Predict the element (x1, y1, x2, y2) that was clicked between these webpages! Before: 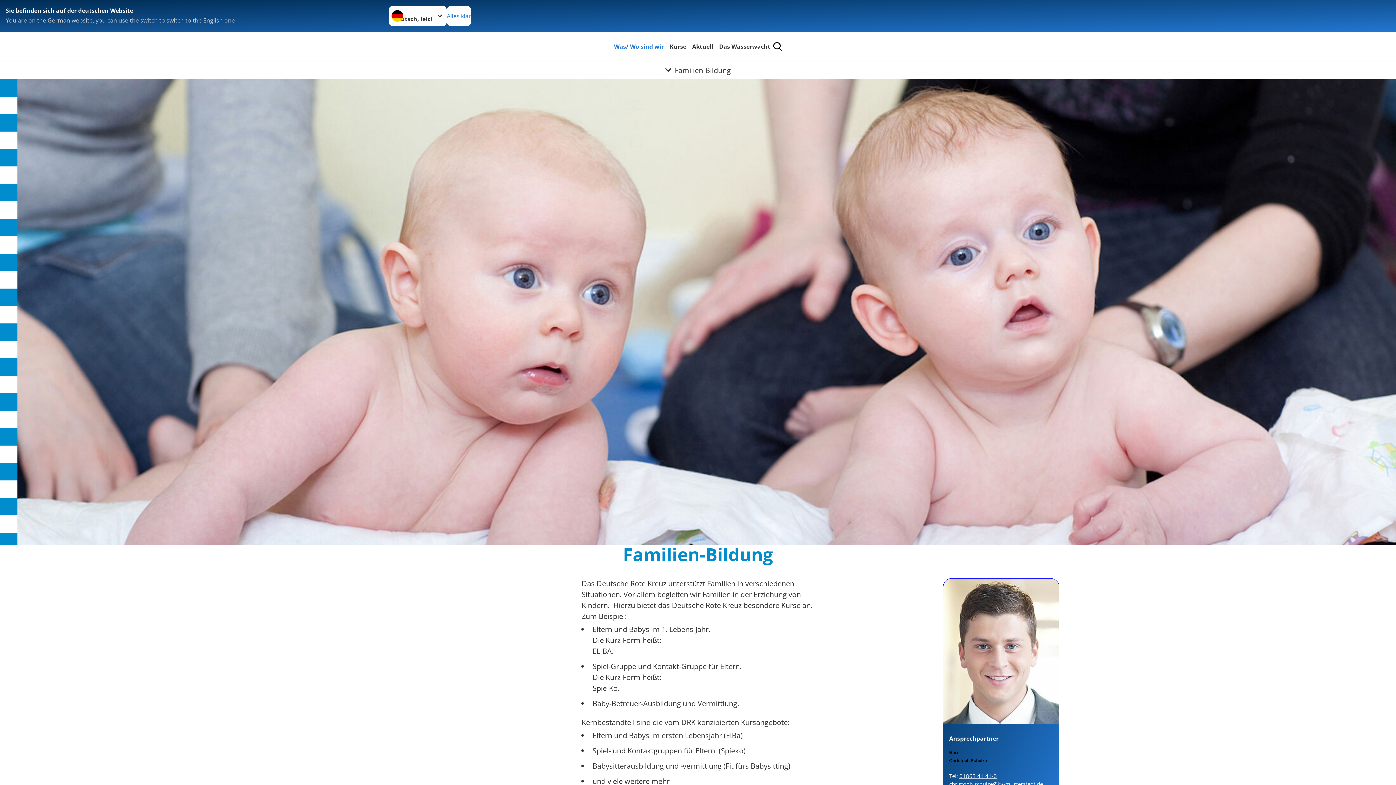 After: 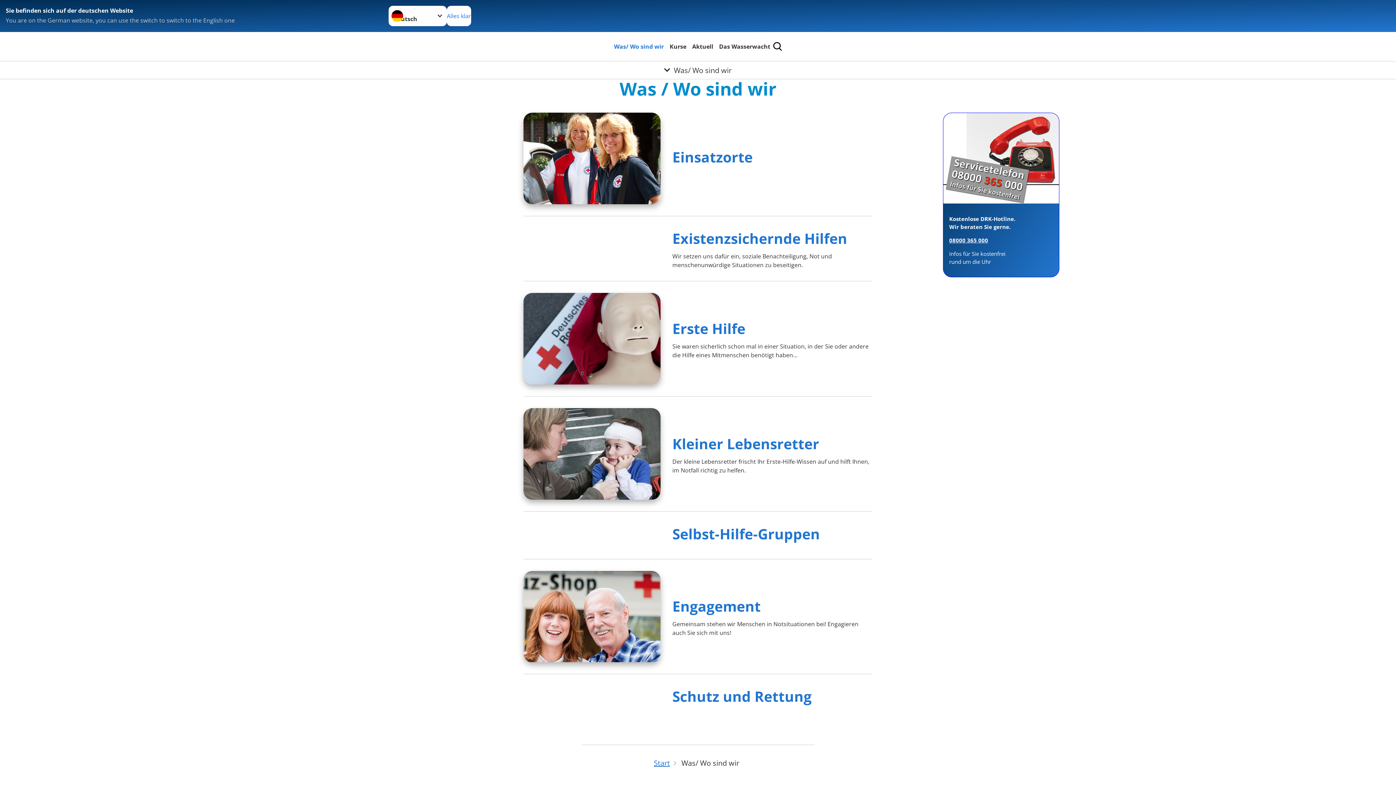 Action: label: Was/ Wo sind wir bbox: (612, 41, 665, 51)